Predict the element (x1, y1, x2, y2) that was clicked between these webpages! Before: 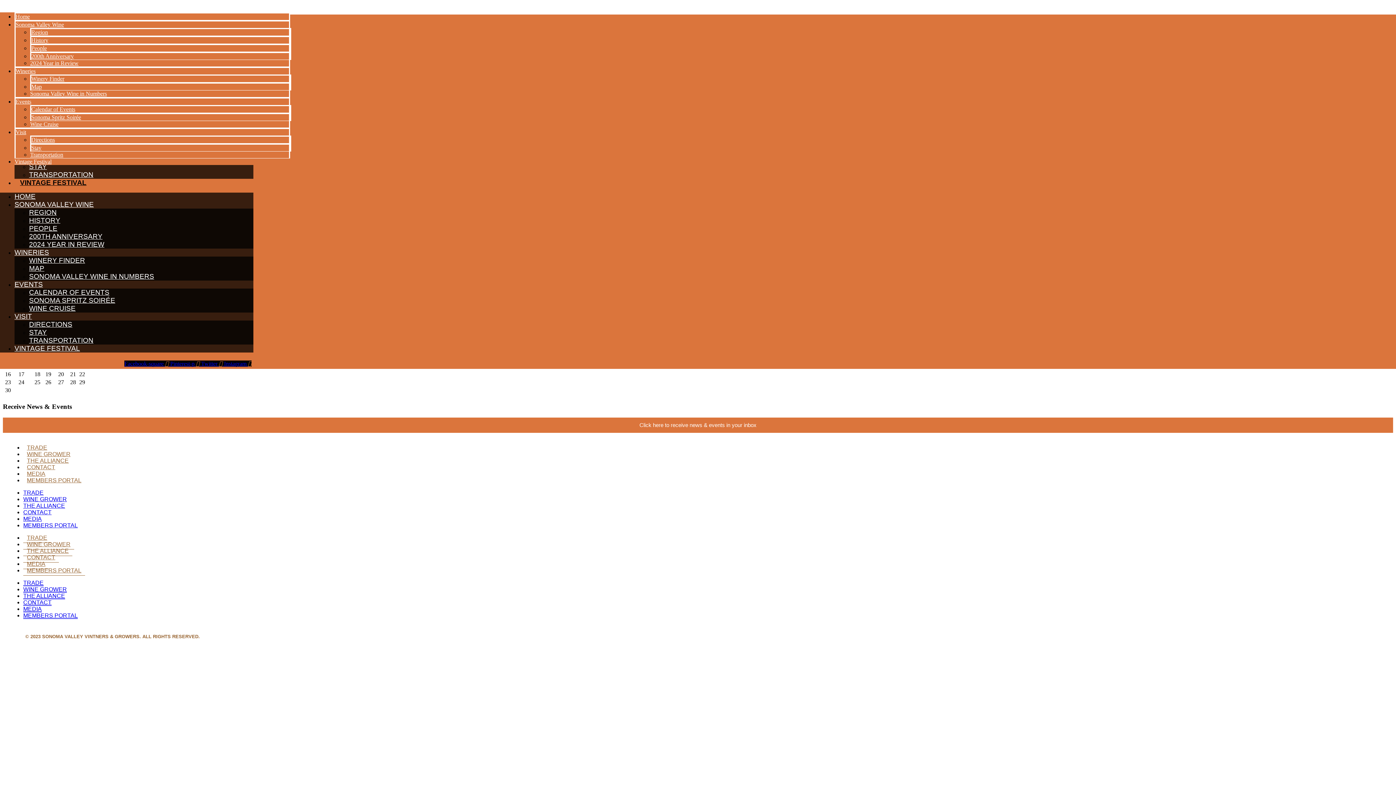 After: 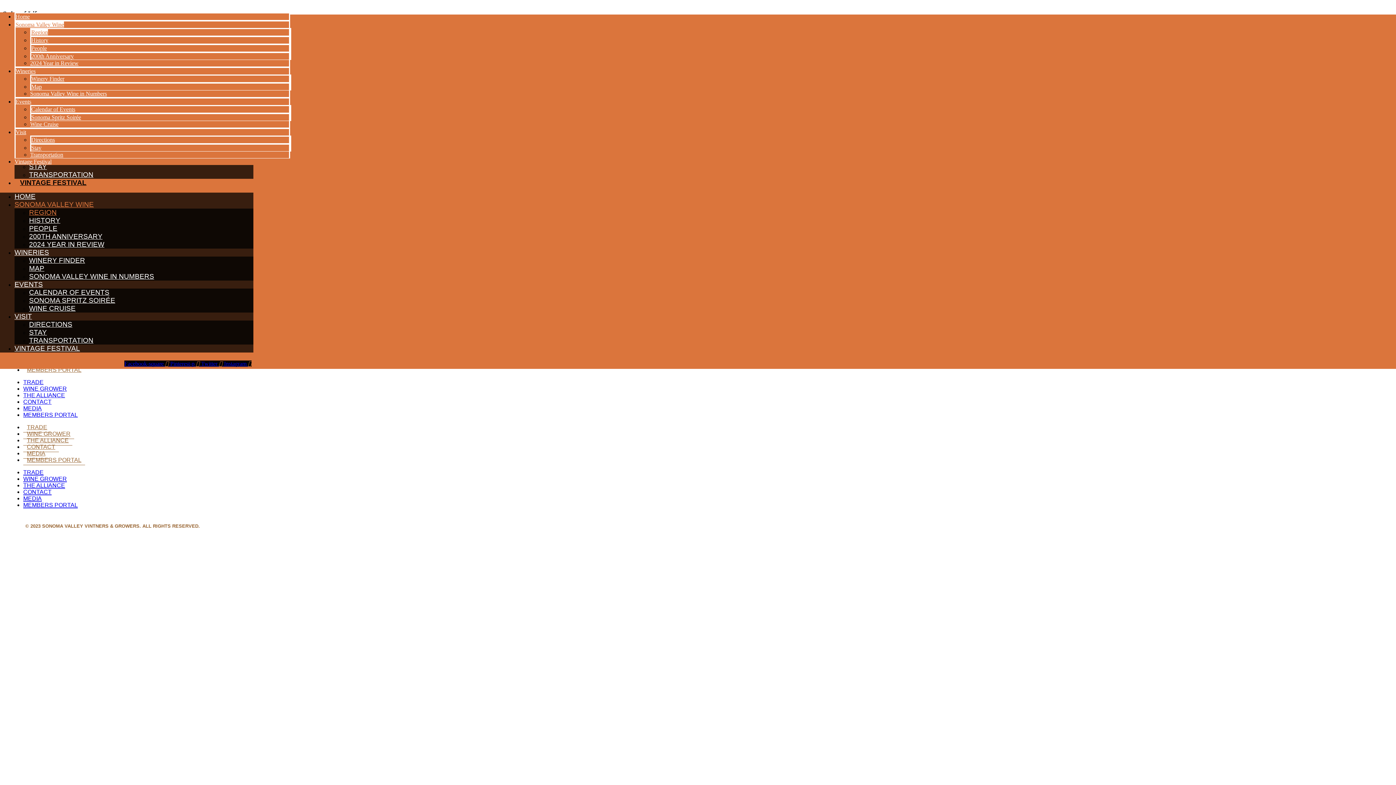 Action: bbox: (15, 21, 64, 27) label: Sonoma Valley Wine